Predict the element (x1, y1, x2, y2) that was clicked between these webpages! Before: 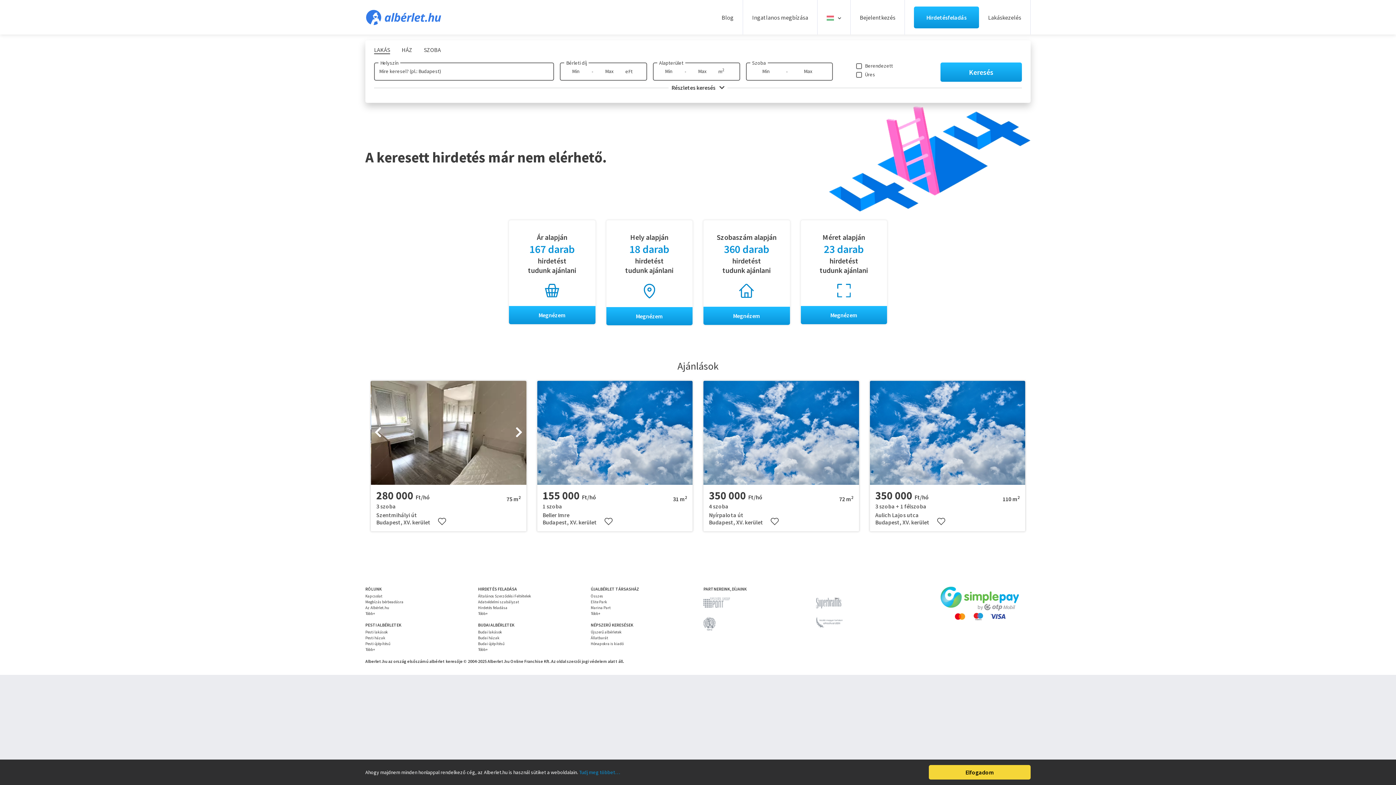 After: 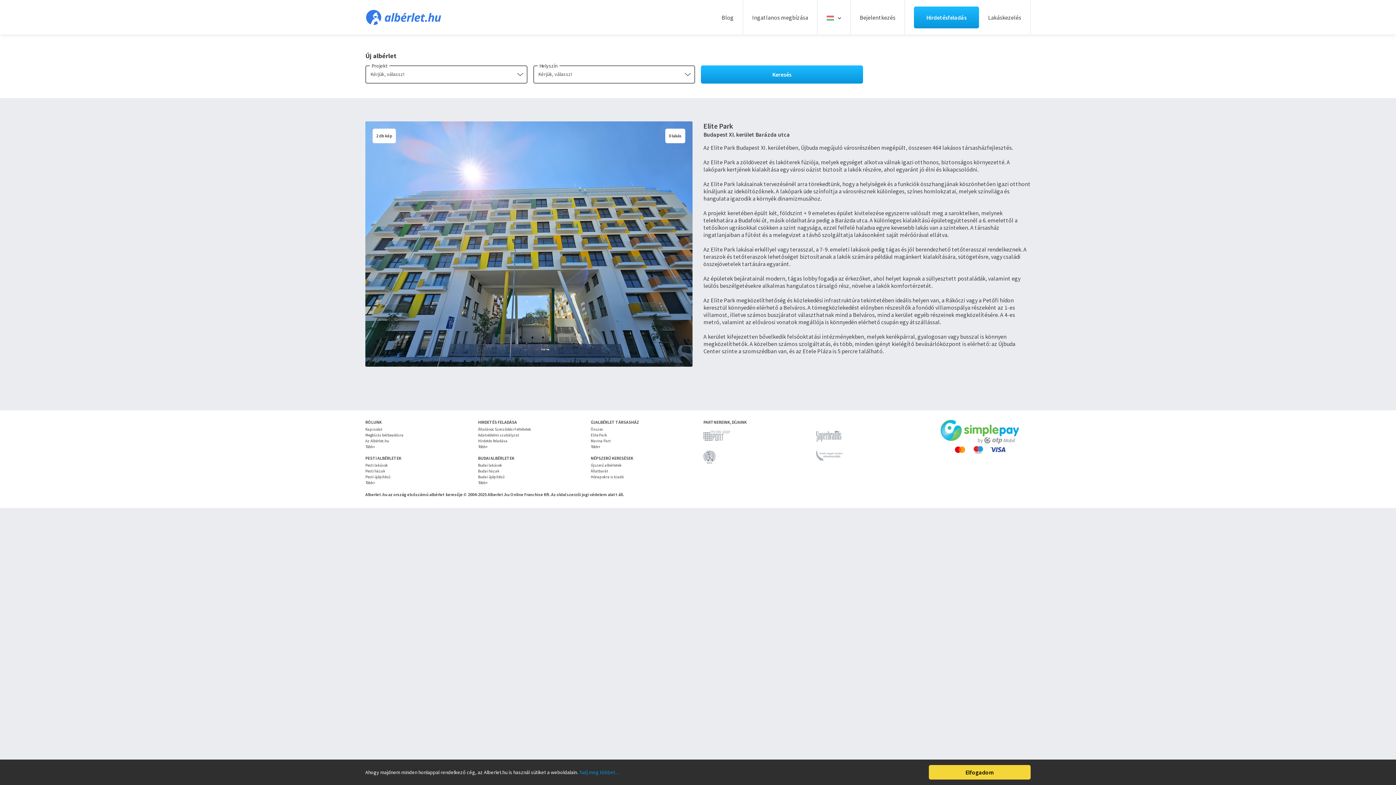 Action: label: Elite Park bbox: (590, 599, 607, 604)